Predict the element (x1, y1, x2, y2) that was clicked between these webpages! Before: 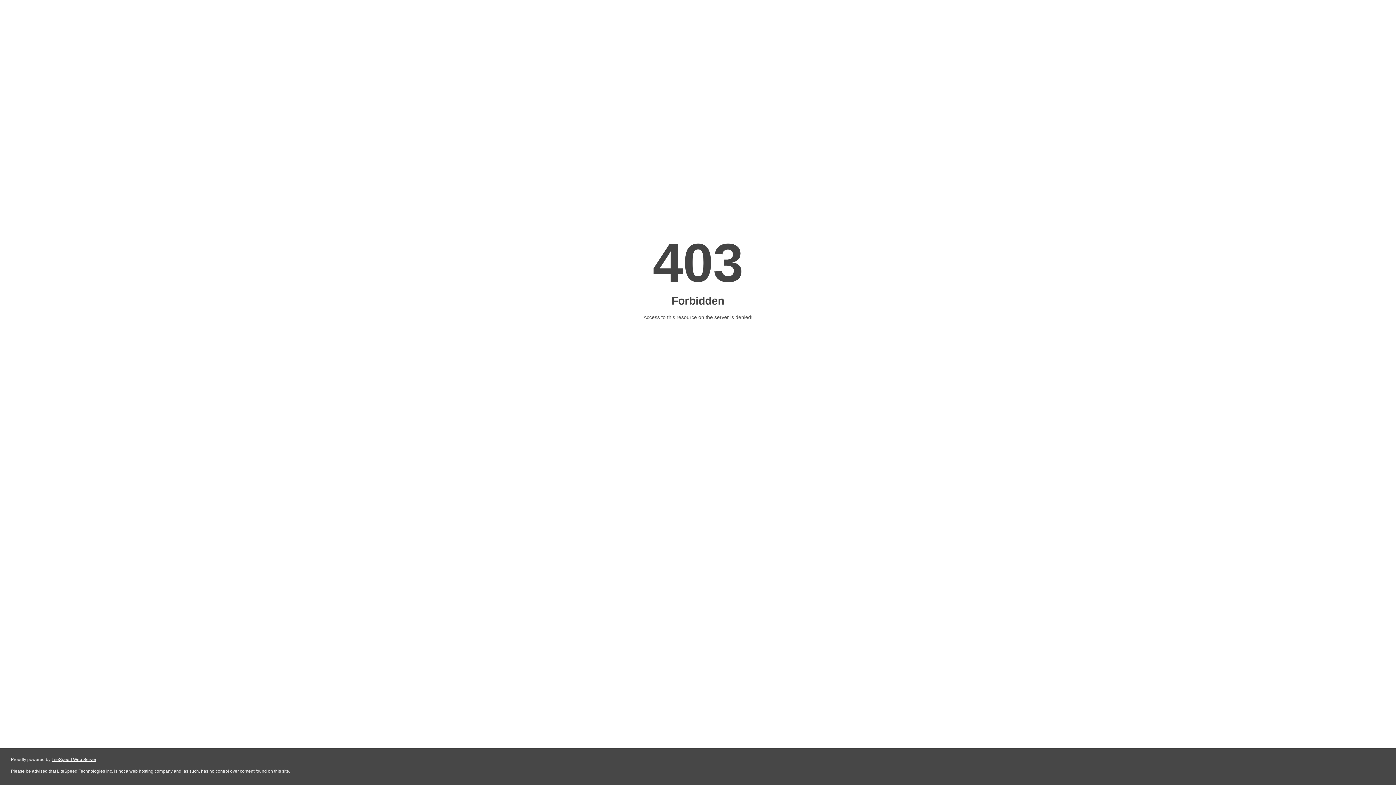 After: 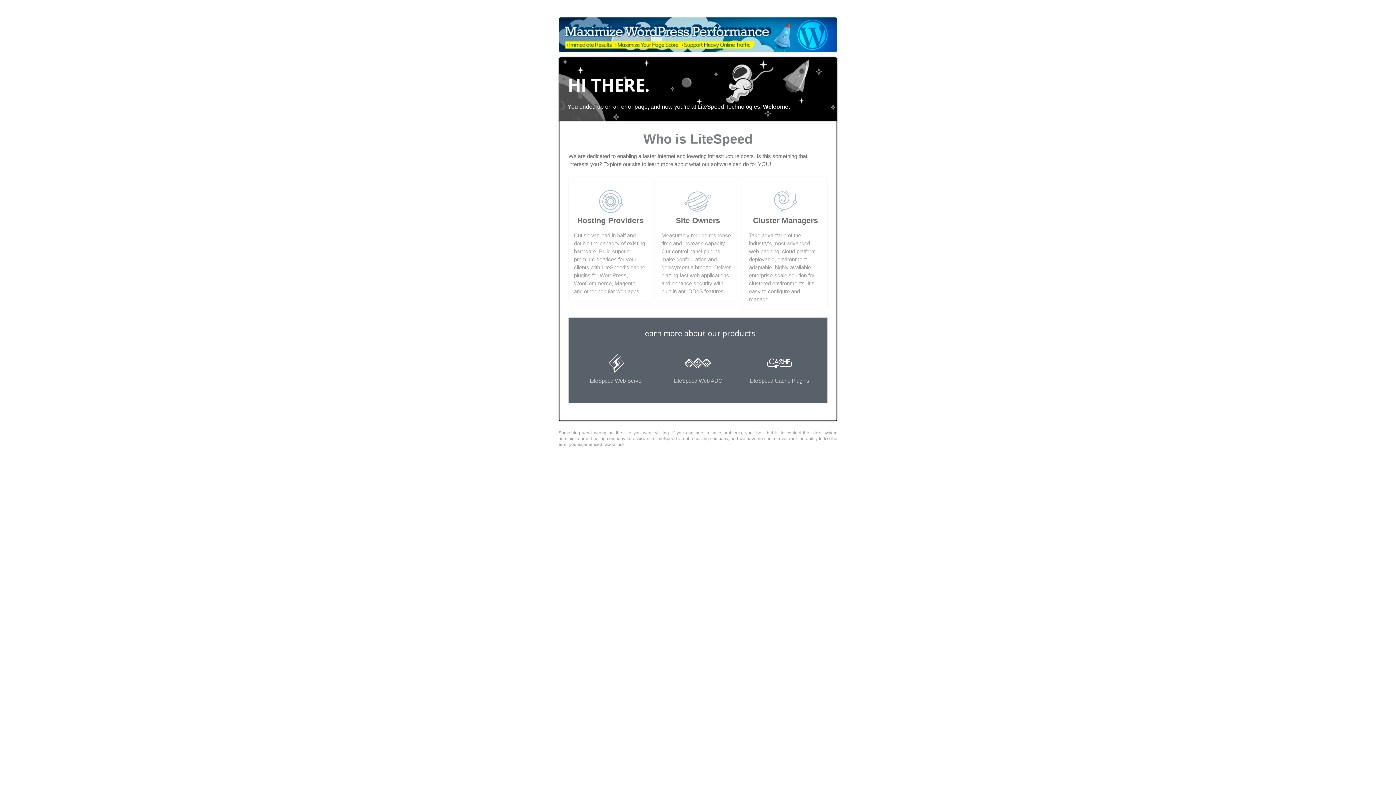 Action: bbox: (51, 757, 96, 762) label: LiteSpeed Web Server